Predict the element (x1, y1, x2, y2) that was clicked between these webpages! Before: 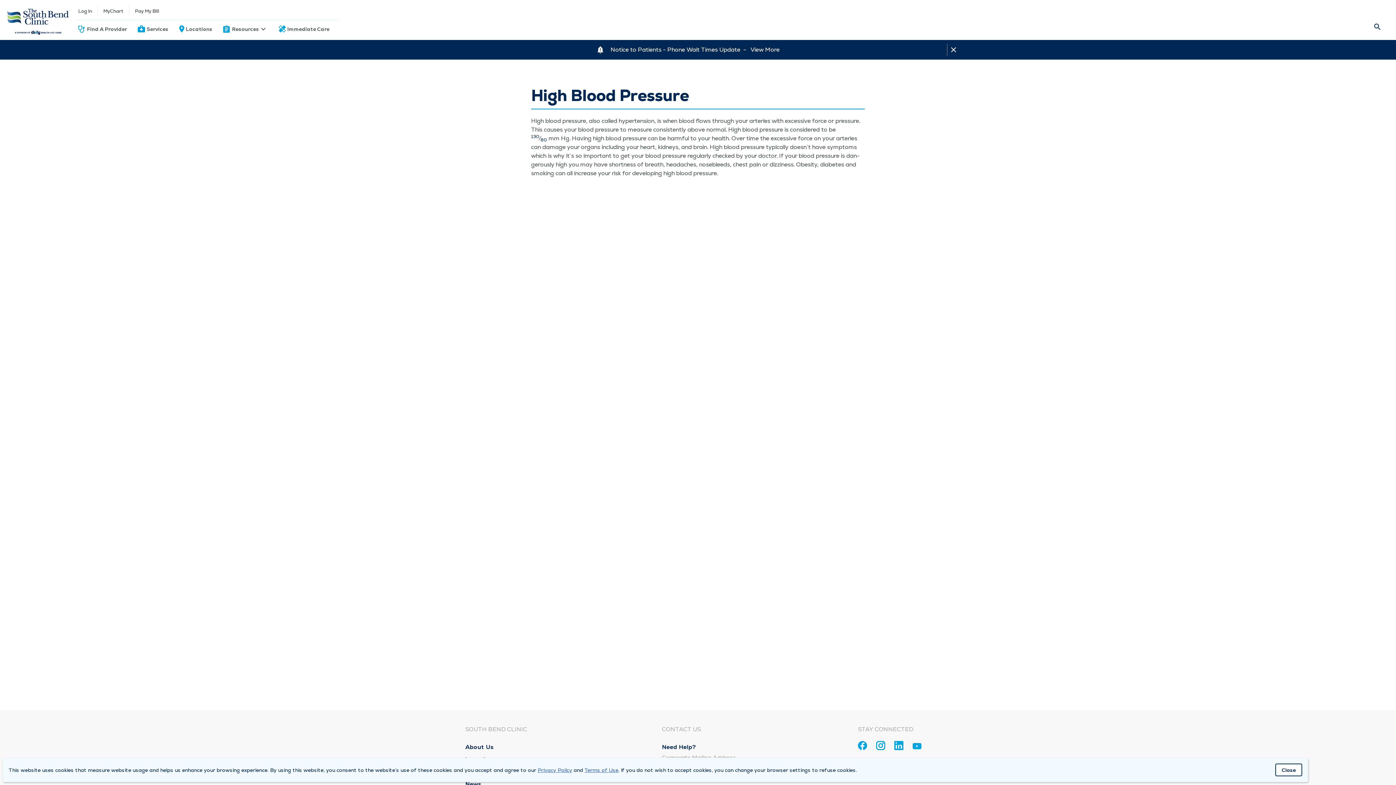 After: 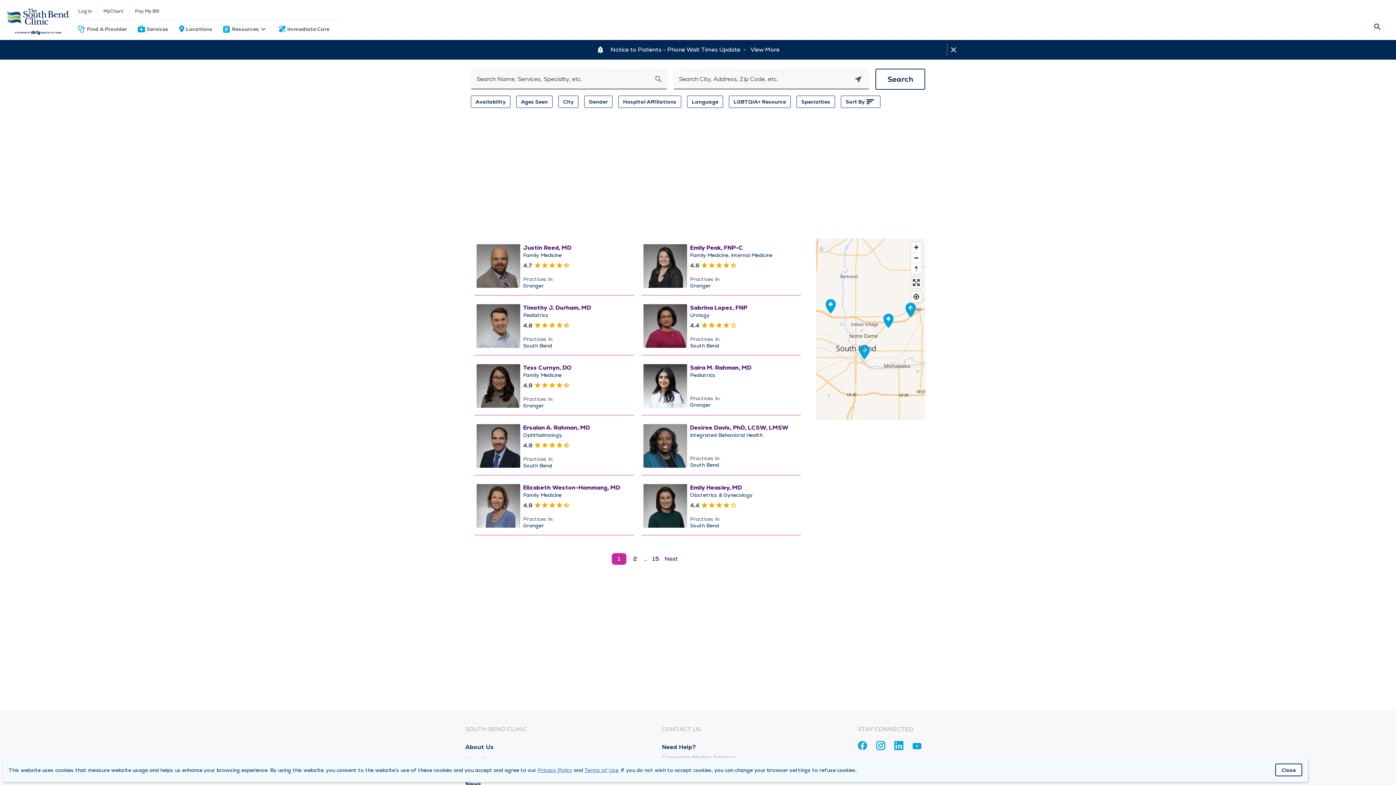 Action: bbox: (87, 24, 127, 33) label: Find A Provider